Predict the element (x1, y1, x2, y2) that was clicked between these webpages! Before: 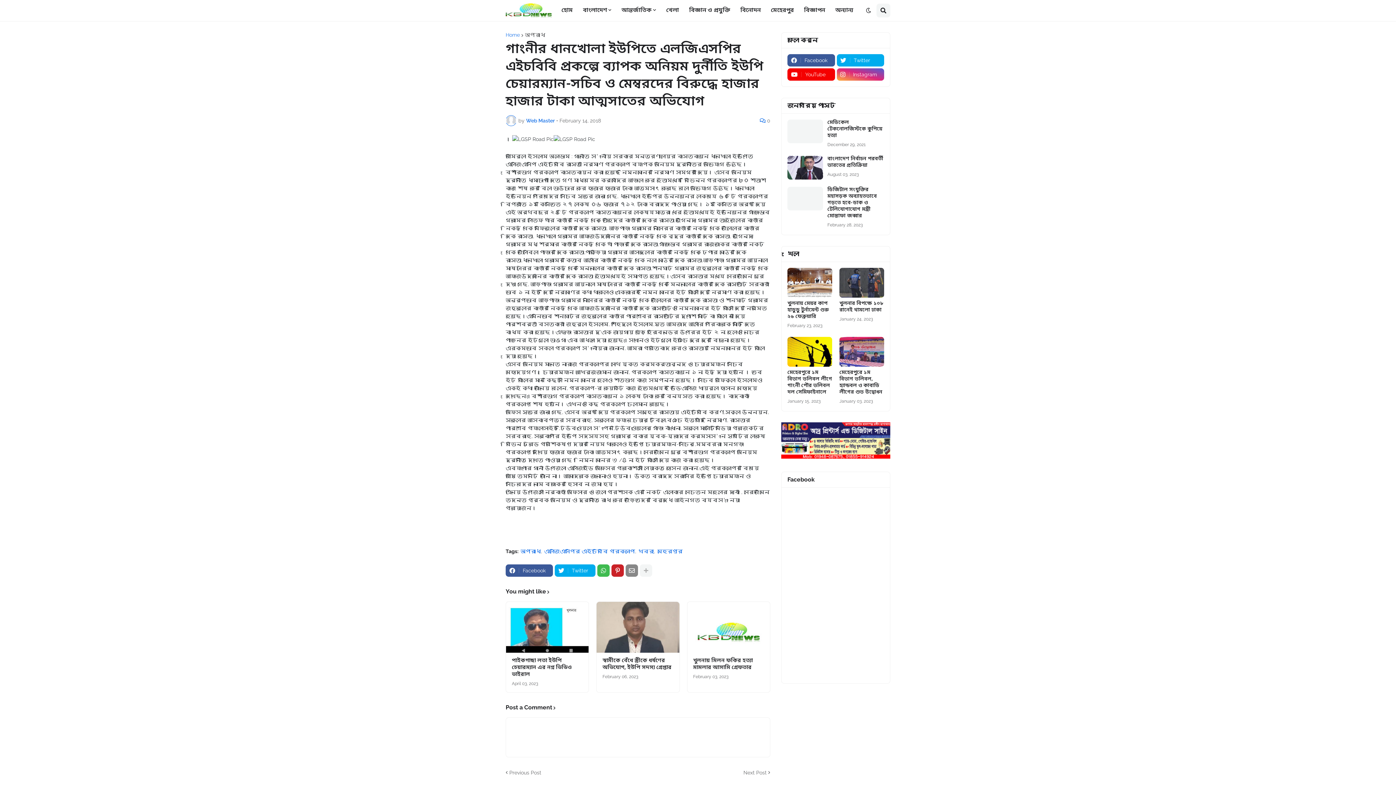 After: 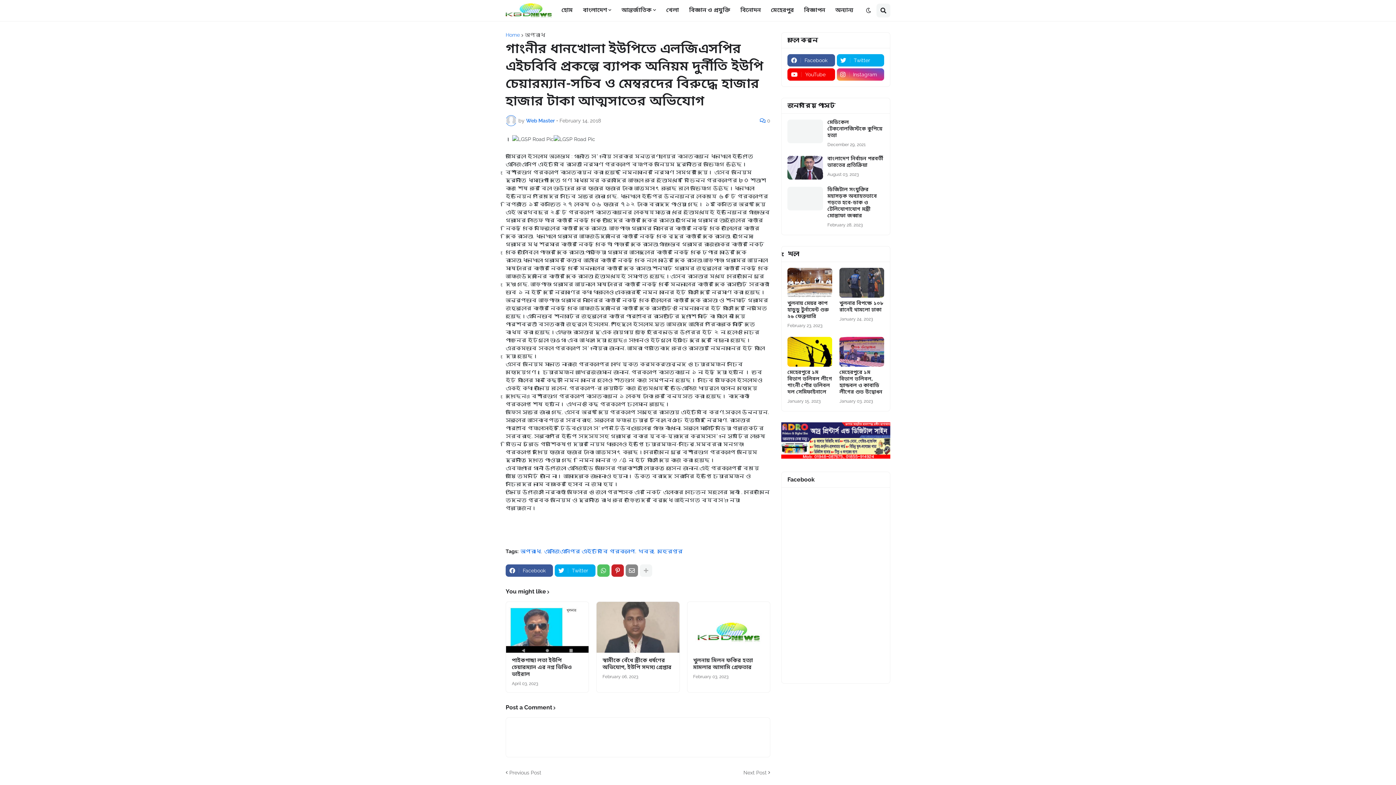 Action: bbox: (597, 564, 609, 577)